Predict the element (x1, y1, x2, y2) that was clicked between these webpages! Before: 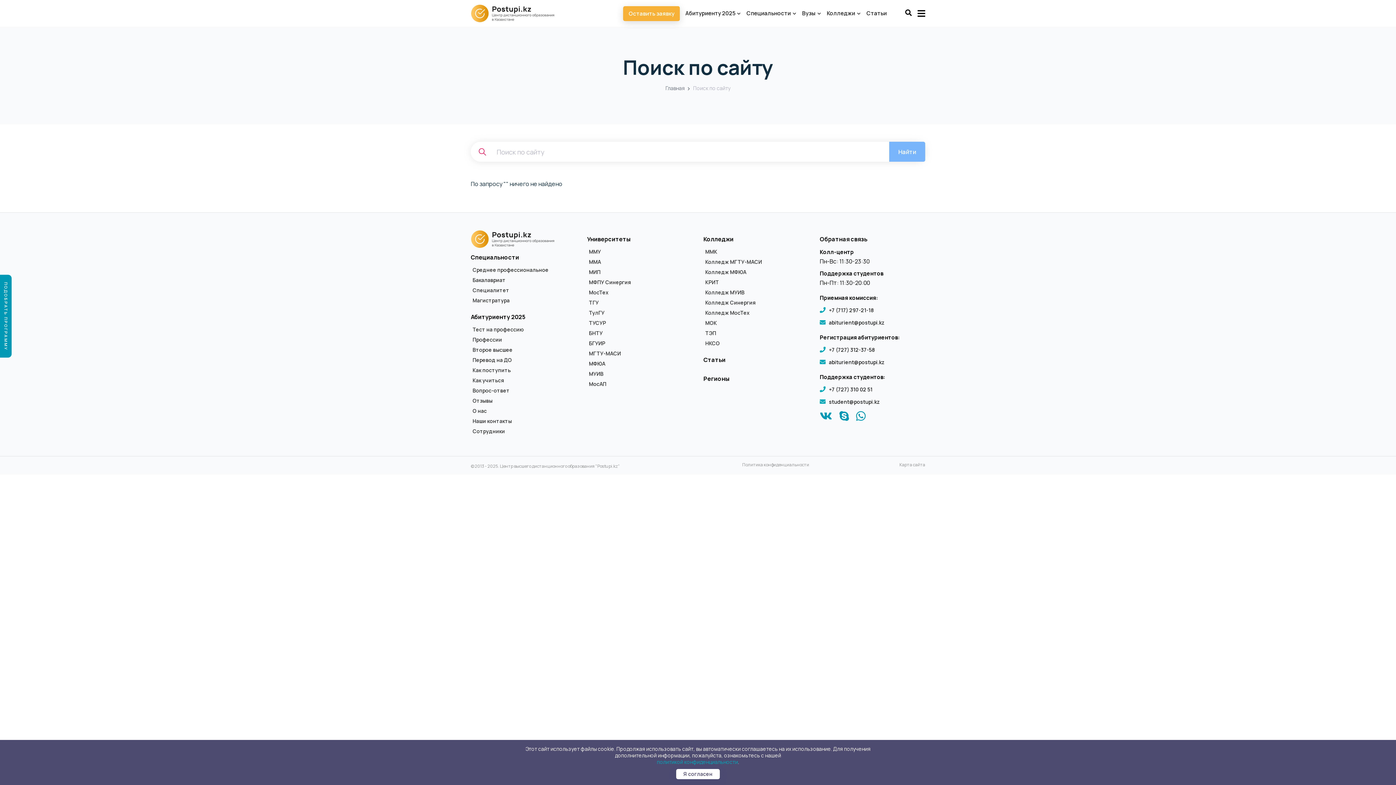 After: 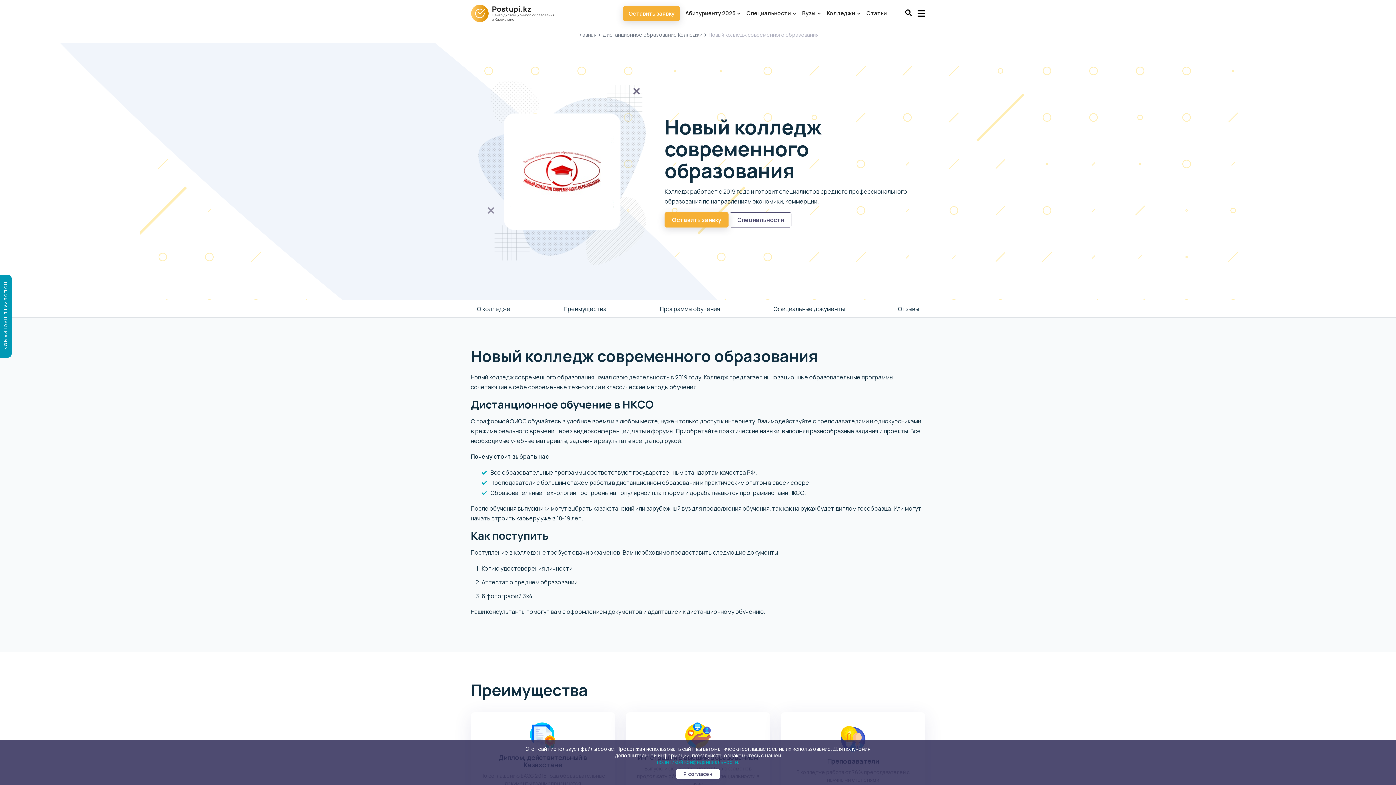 Action: label: НКСО bbox: (705, 340, 809, 346)